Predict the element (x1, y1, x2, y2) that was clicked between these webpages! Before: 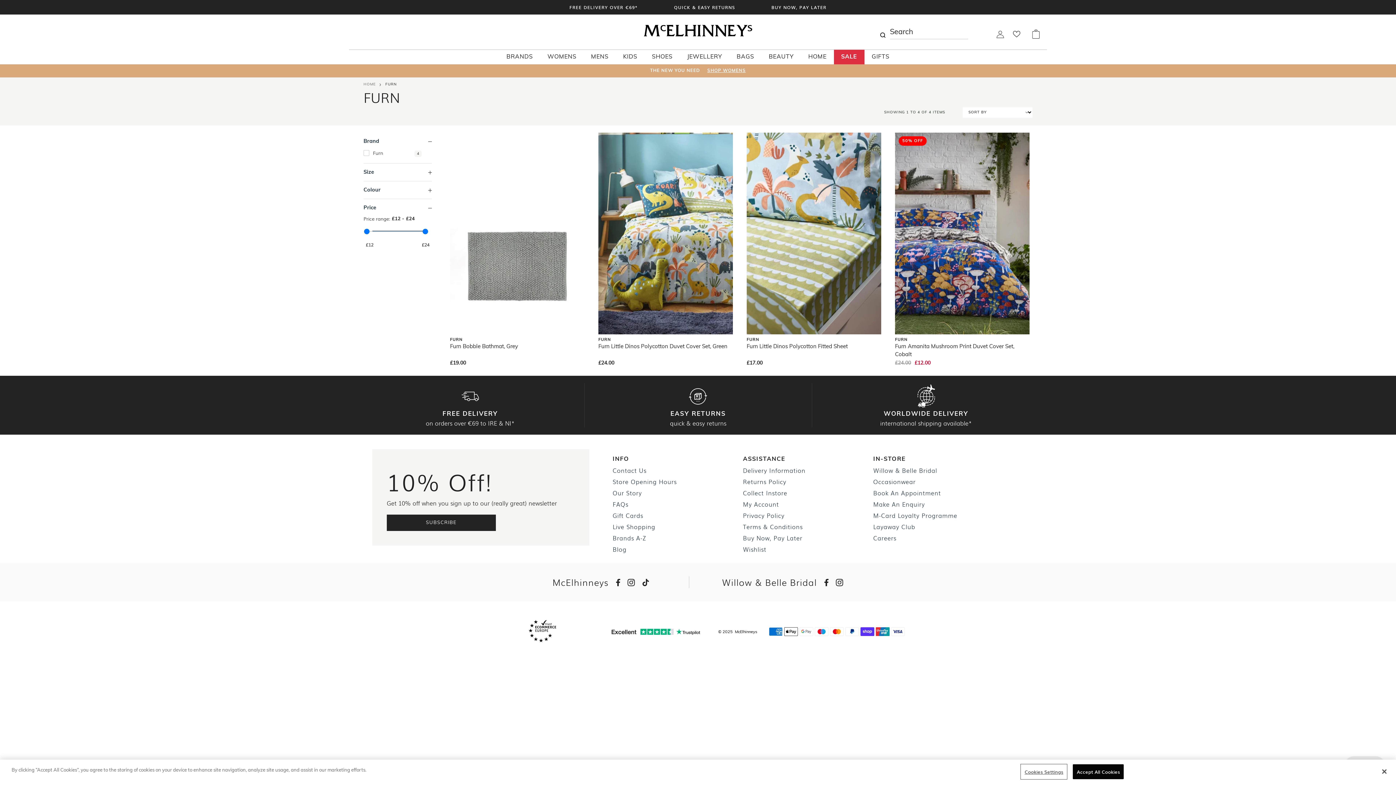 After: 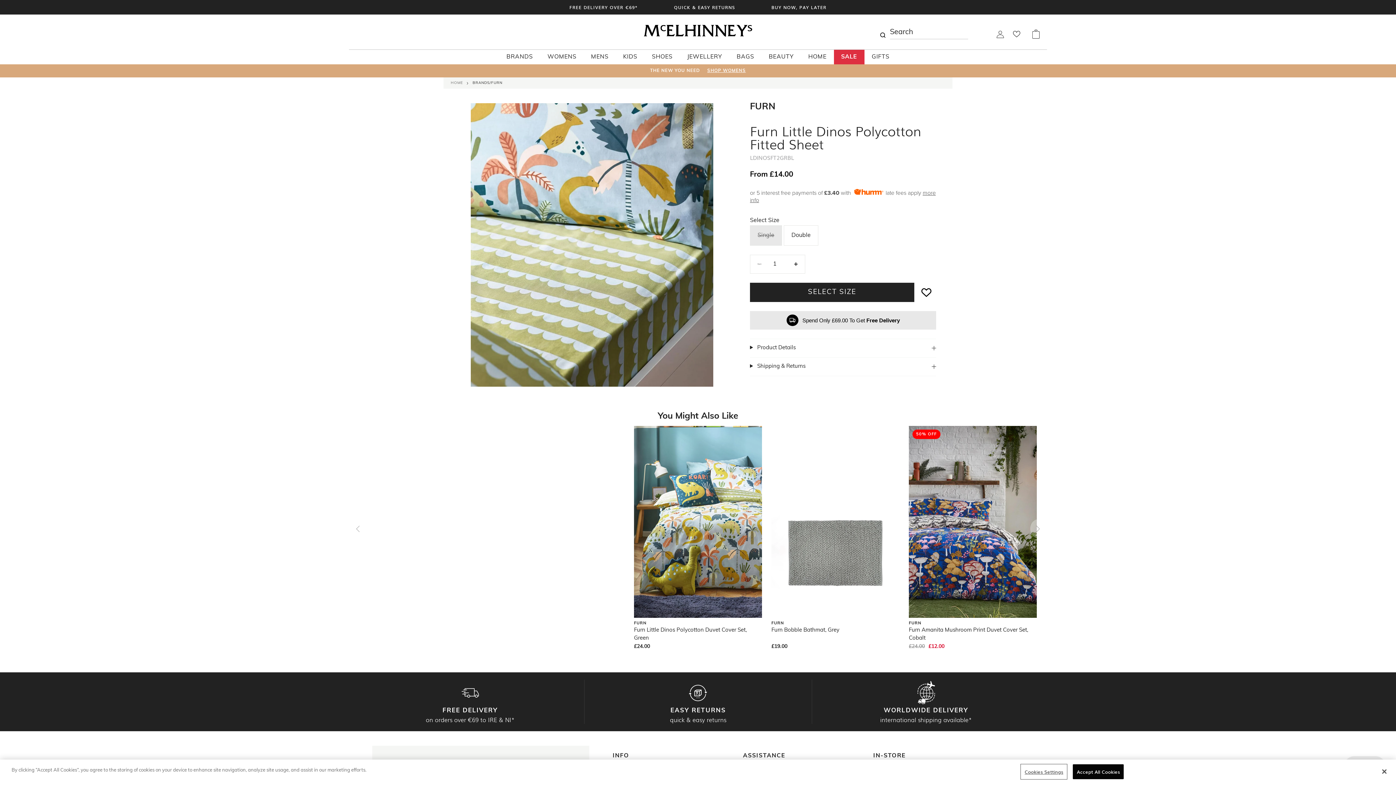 Action: bbox: (746, 132, 881, 368) label: FURN

Furn Little Dinos Polycotton Fitted Sheet
£17.00